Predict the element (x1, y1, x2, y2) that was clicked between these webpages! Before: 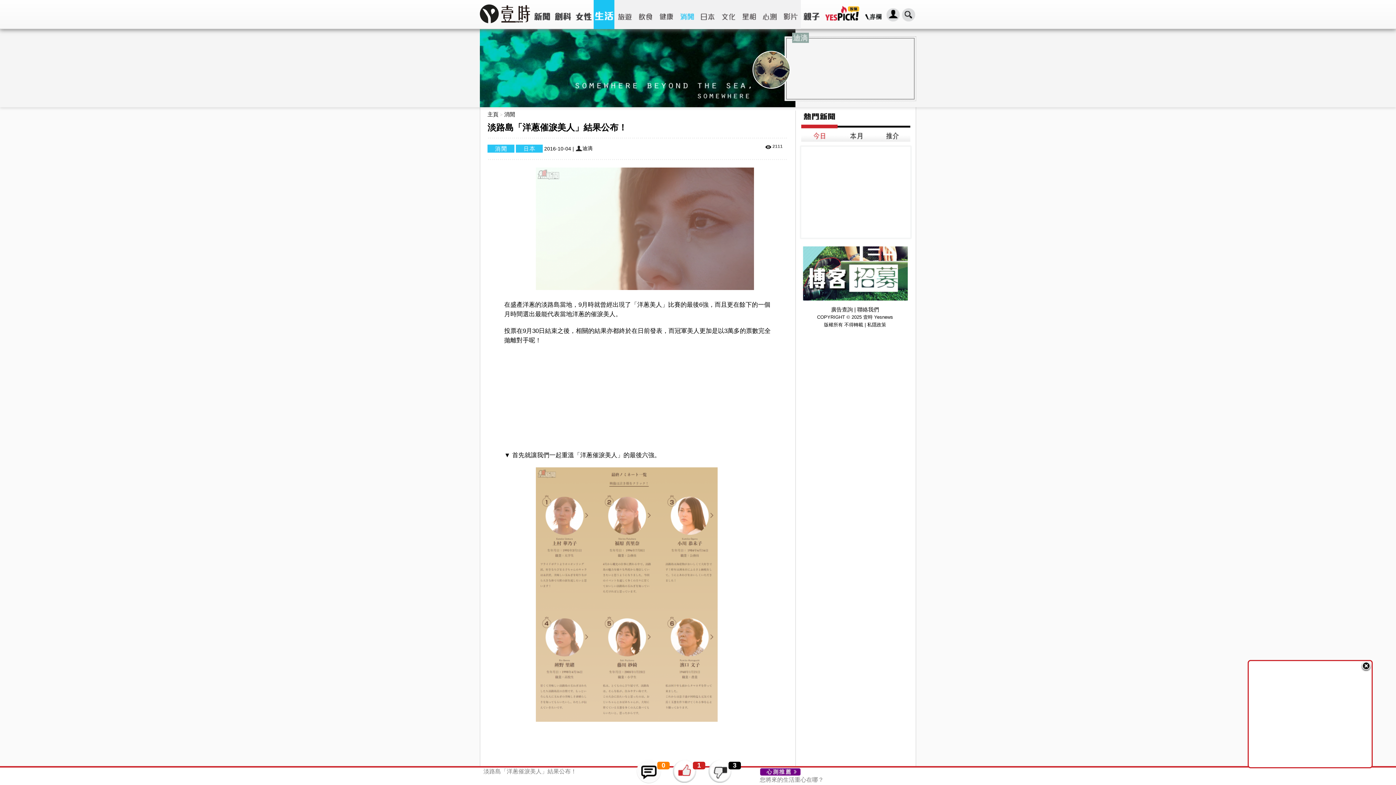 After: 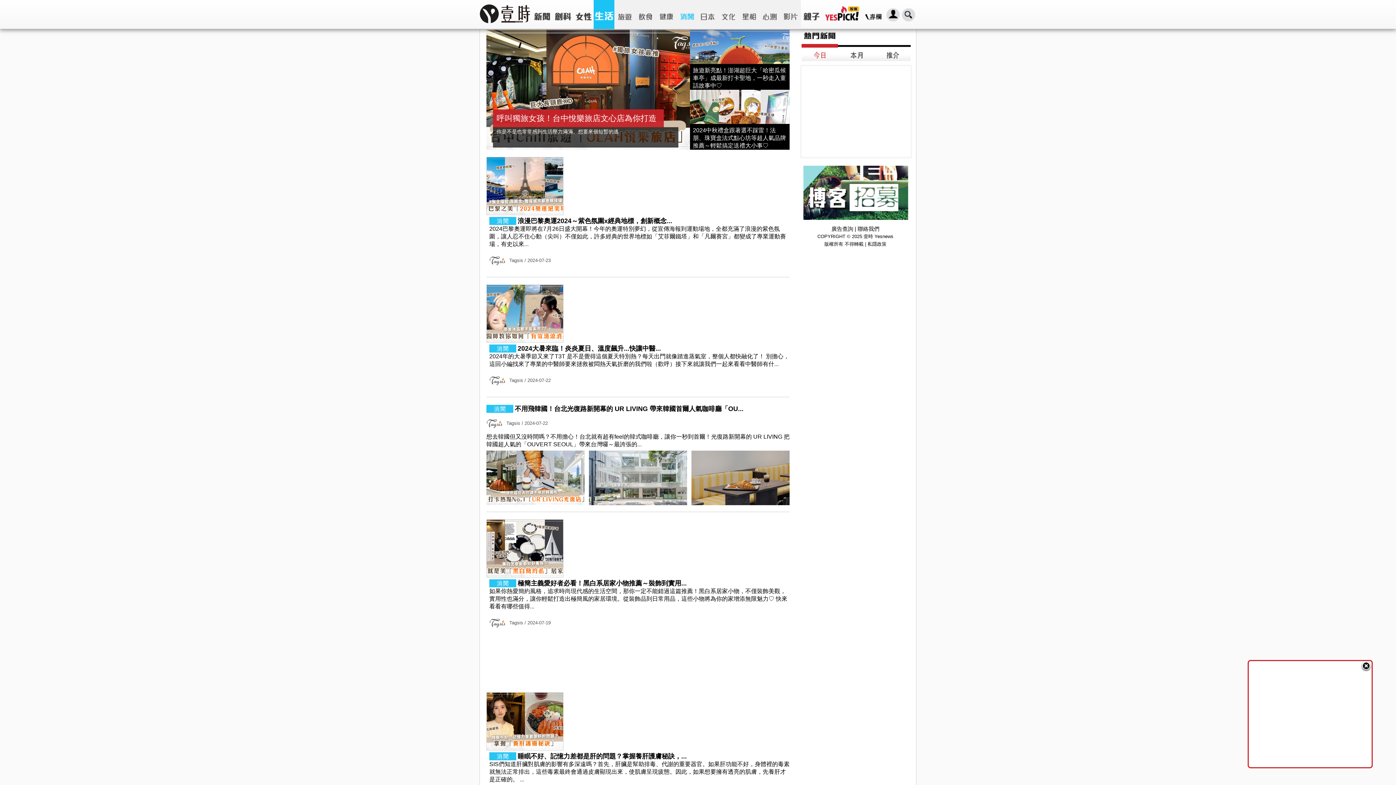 Action: bbox: (676, 0, 697, 29)